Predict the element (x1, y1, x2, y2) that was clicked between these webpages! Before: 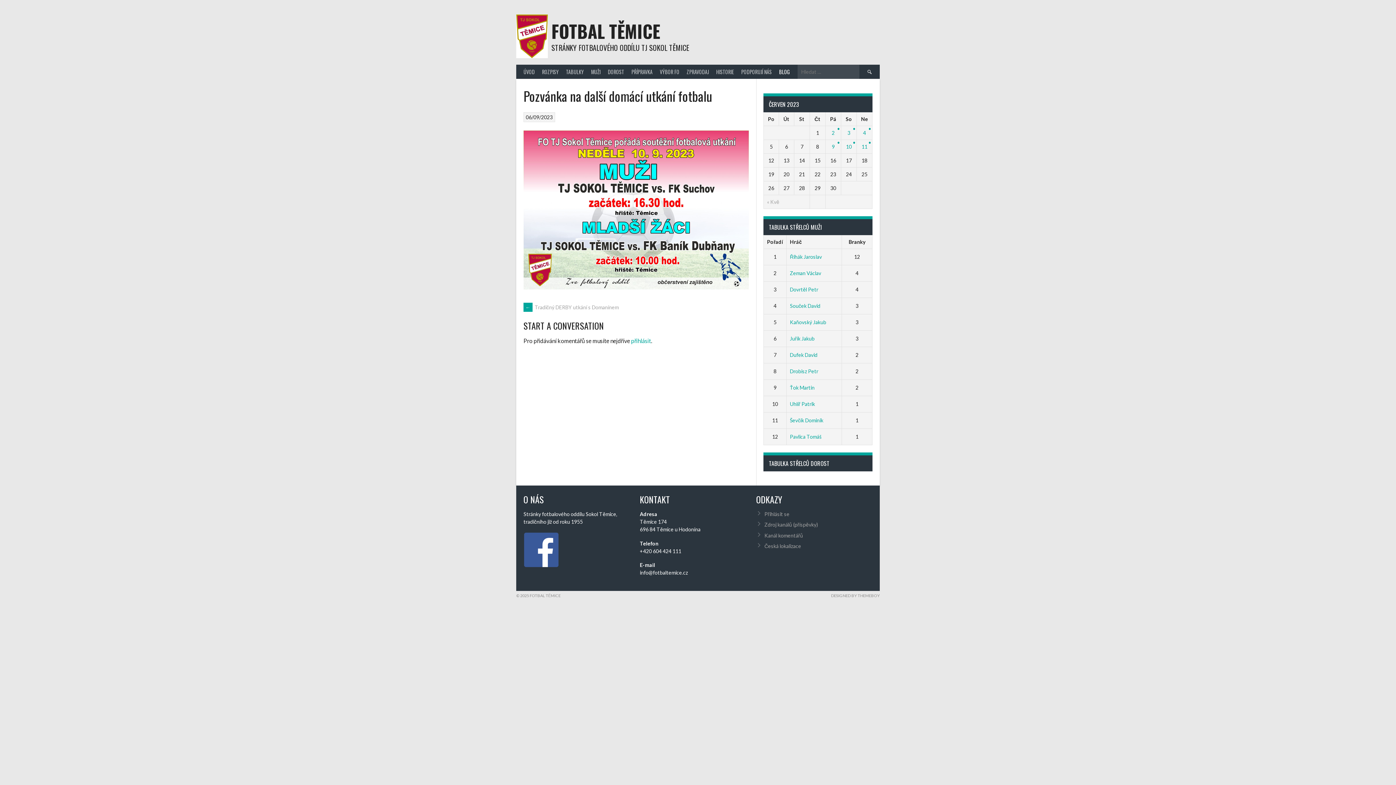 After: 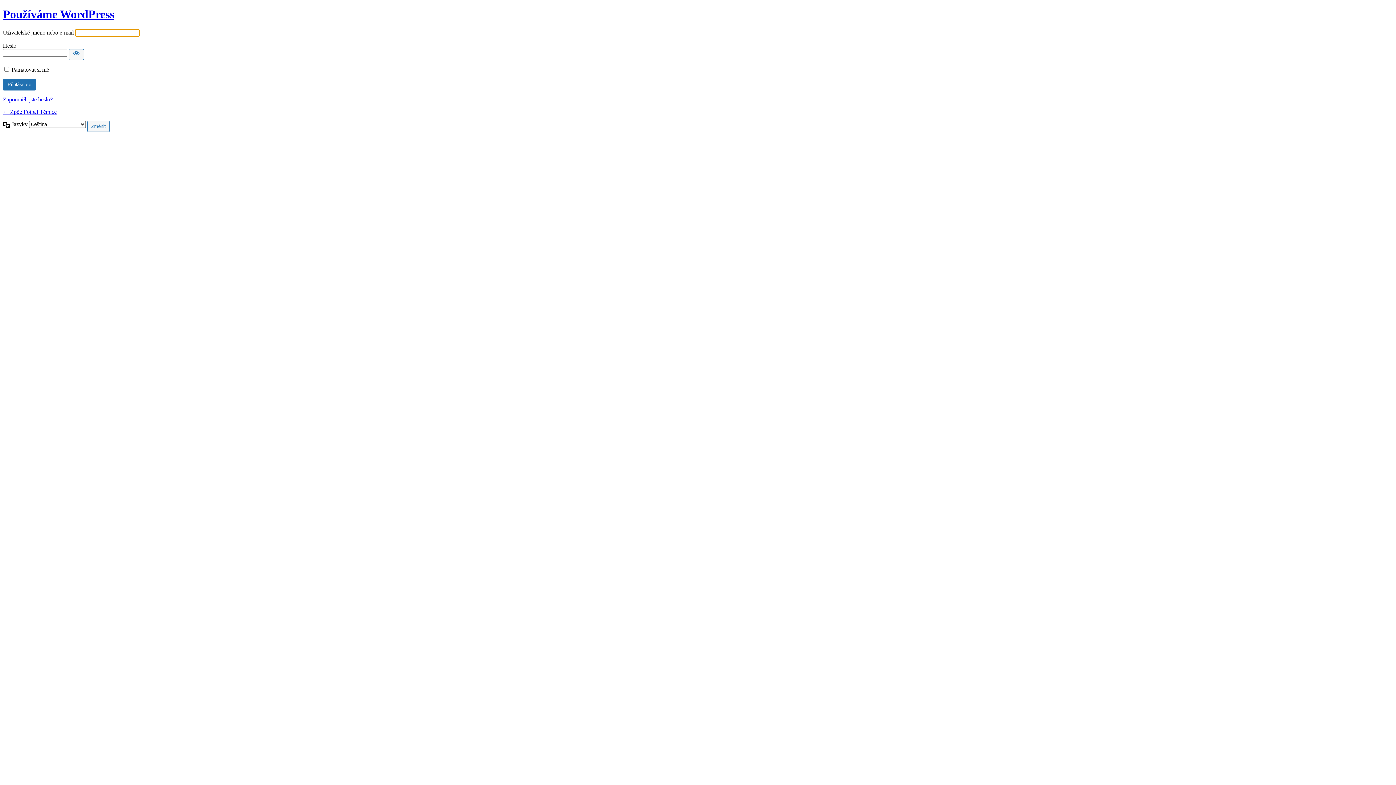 Action: bbox: (631, 337, 651, 344) label: přihlásit